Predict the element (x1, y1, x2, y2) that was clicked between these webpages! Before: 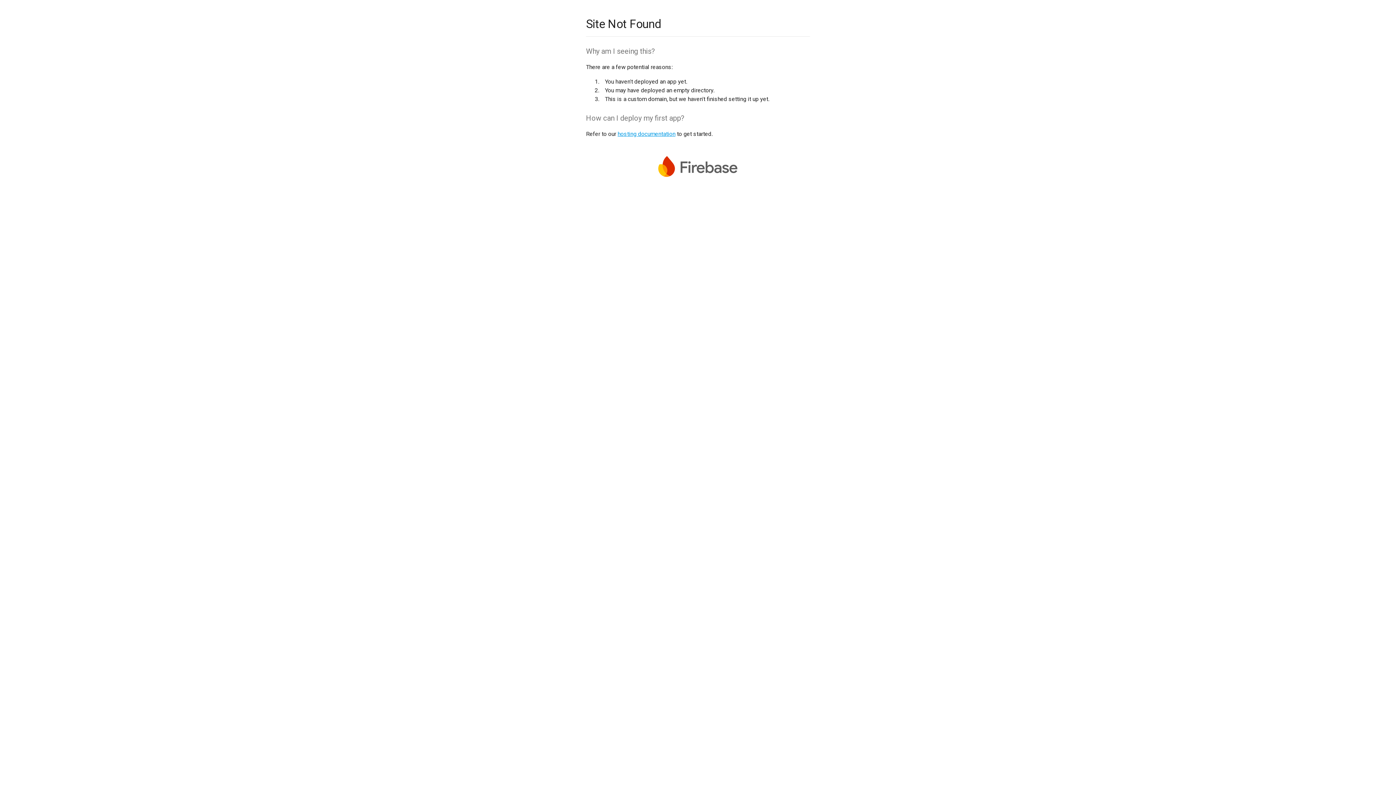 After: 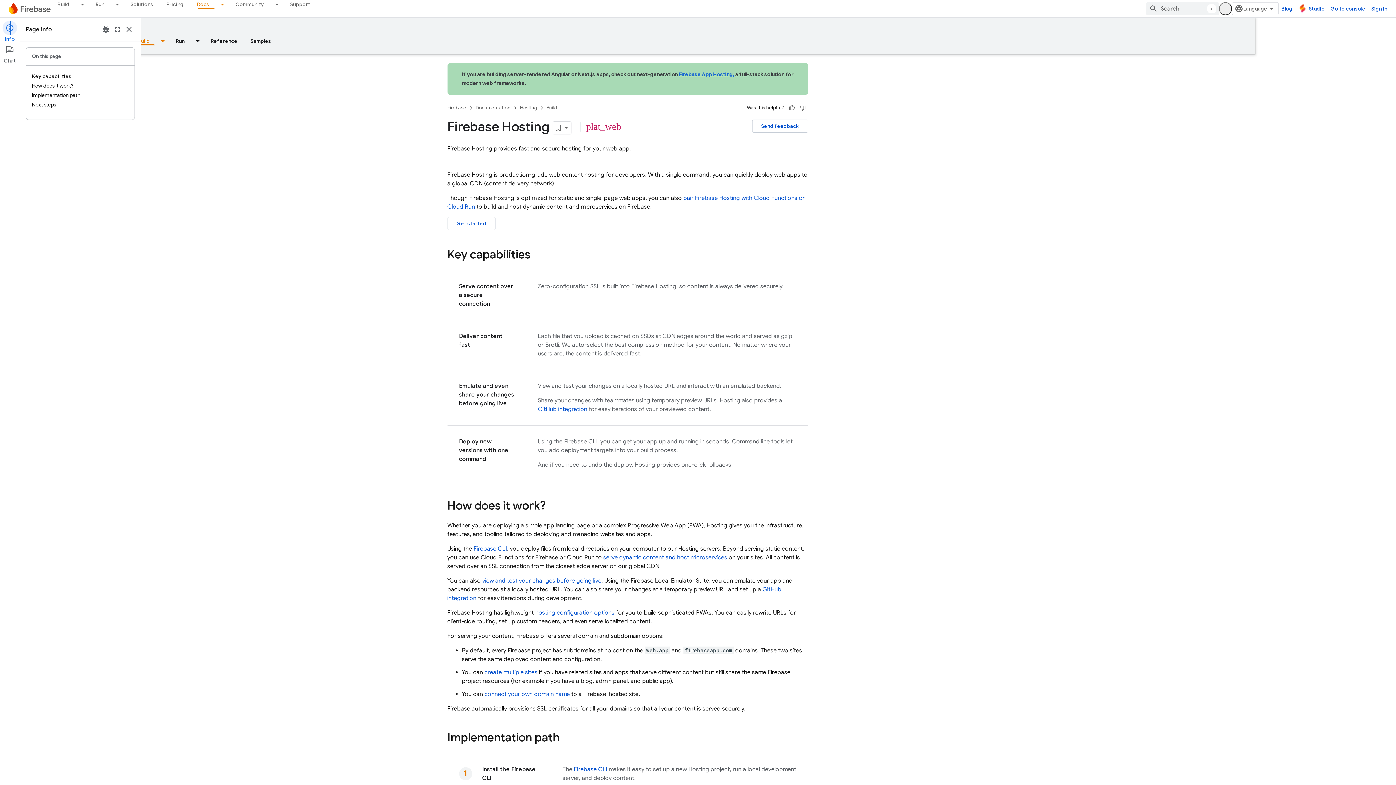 Action: bbox: (617, 130, 675, 137) label: hosting documentation